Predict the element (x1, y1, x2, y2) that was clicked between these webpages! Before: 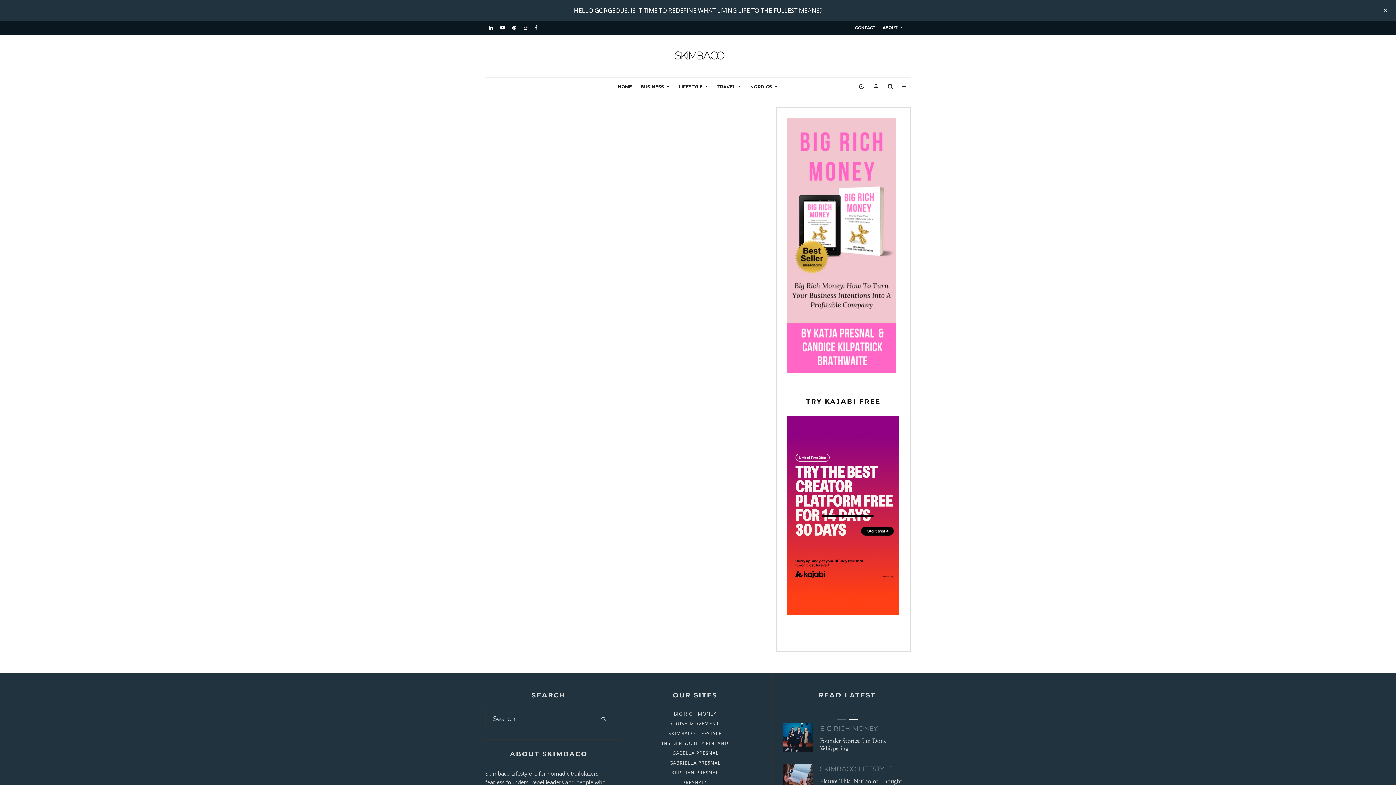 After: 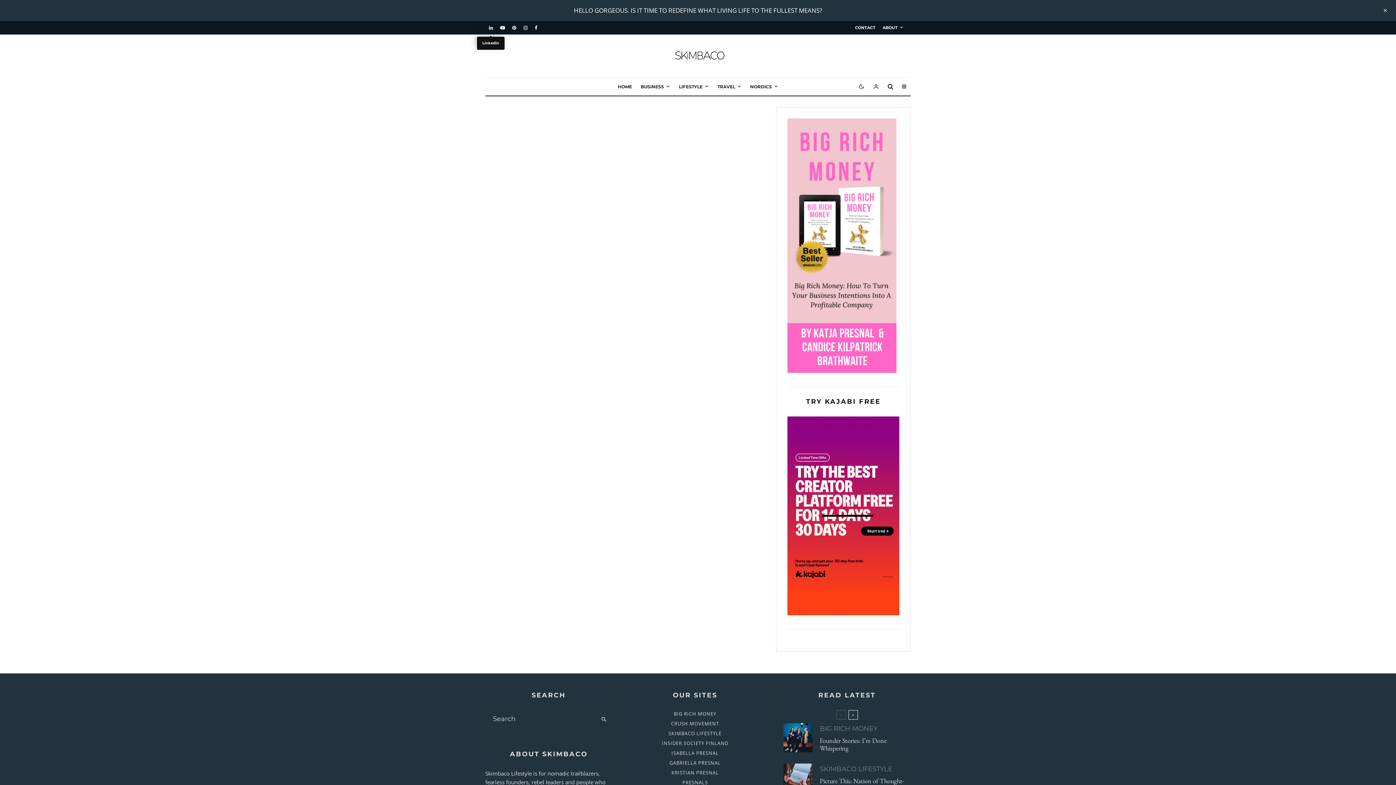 Action: label: Linkedin bbox: (485, 22, 496, 33)